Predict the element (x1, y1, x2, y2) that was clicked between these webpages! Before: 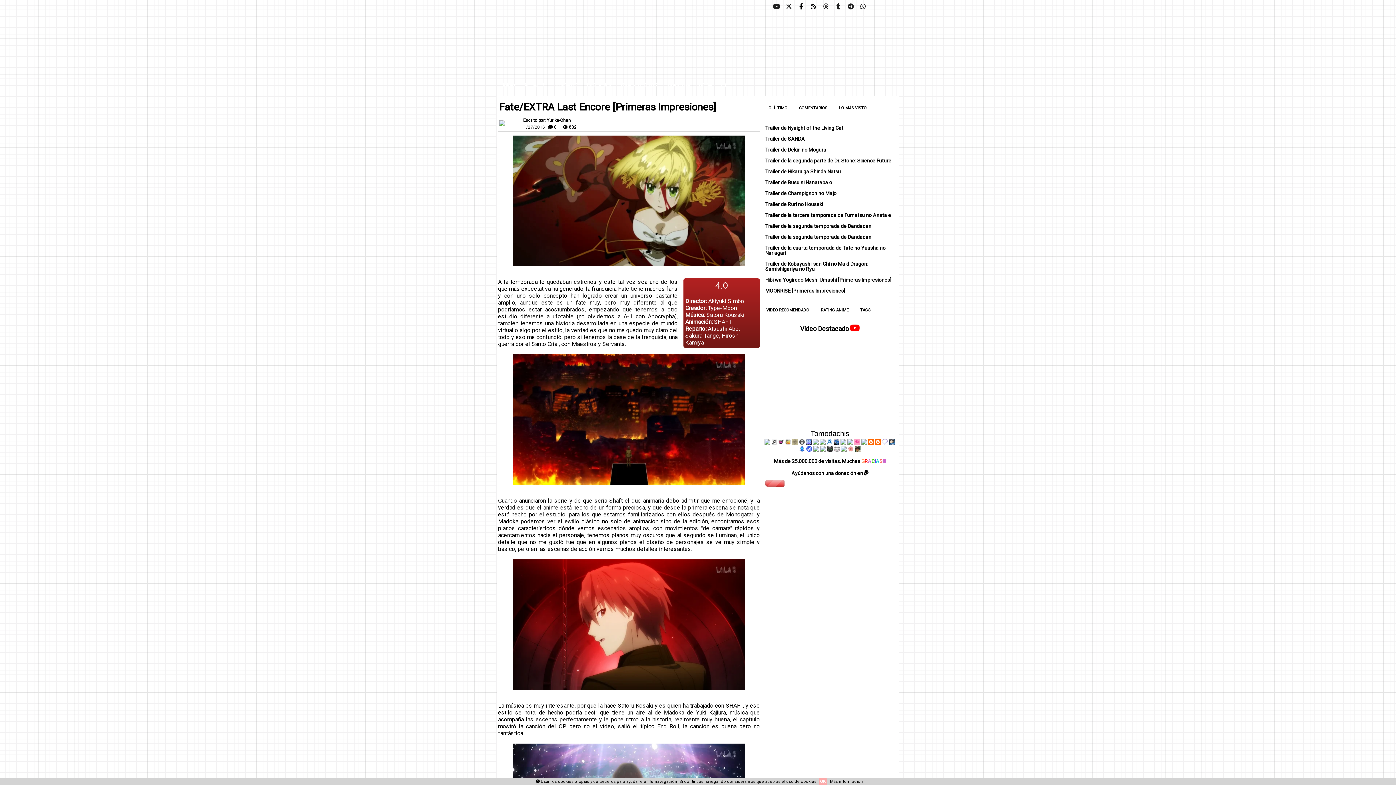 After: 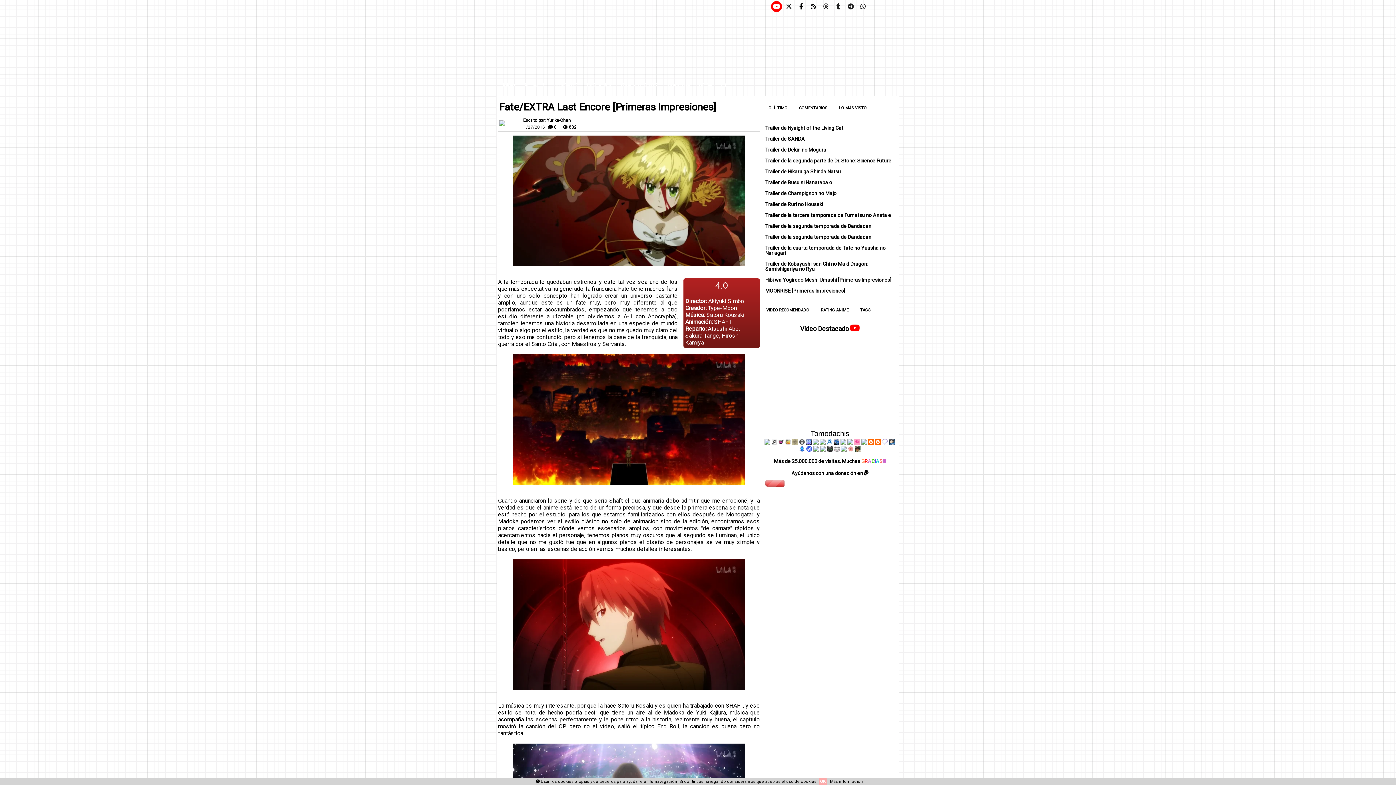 Action: bbox: (771, 1, 782, 12)